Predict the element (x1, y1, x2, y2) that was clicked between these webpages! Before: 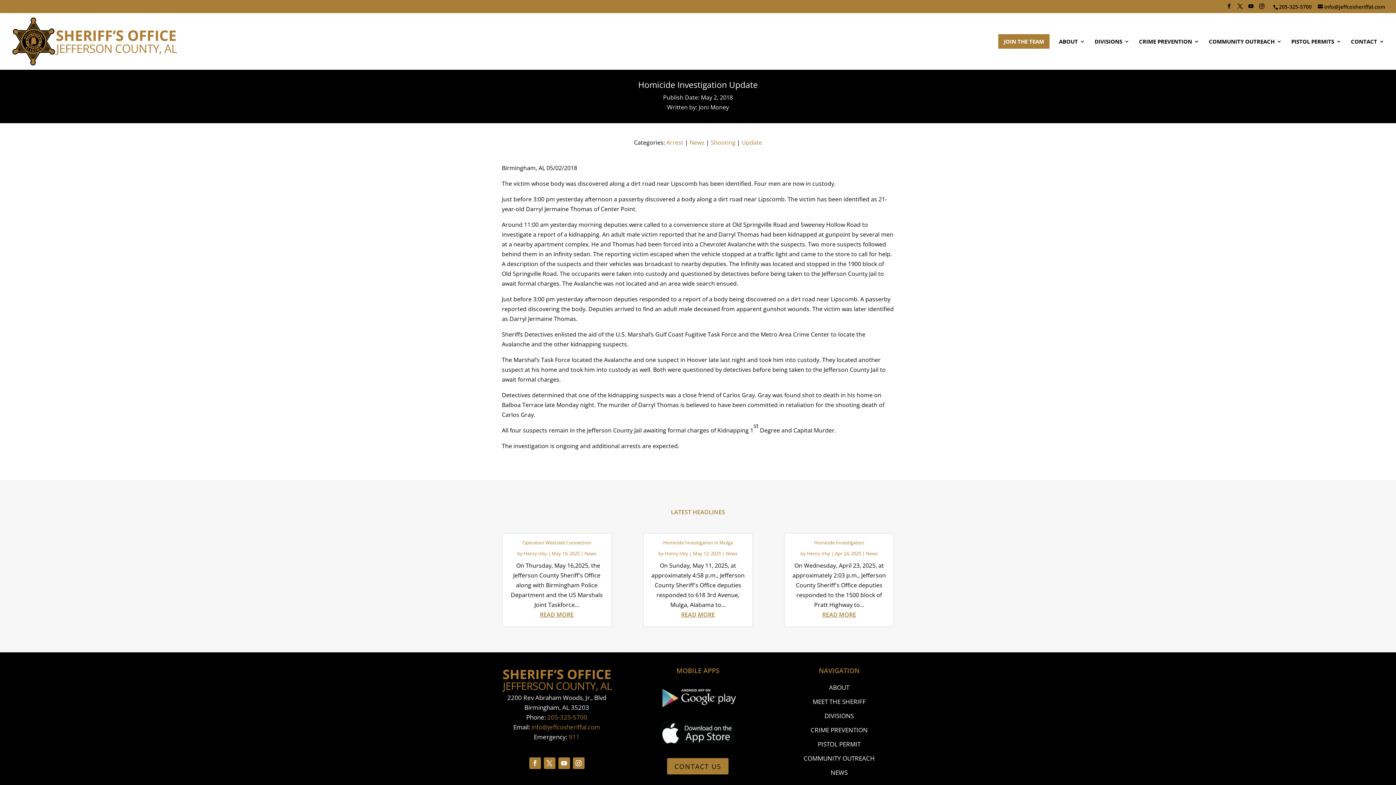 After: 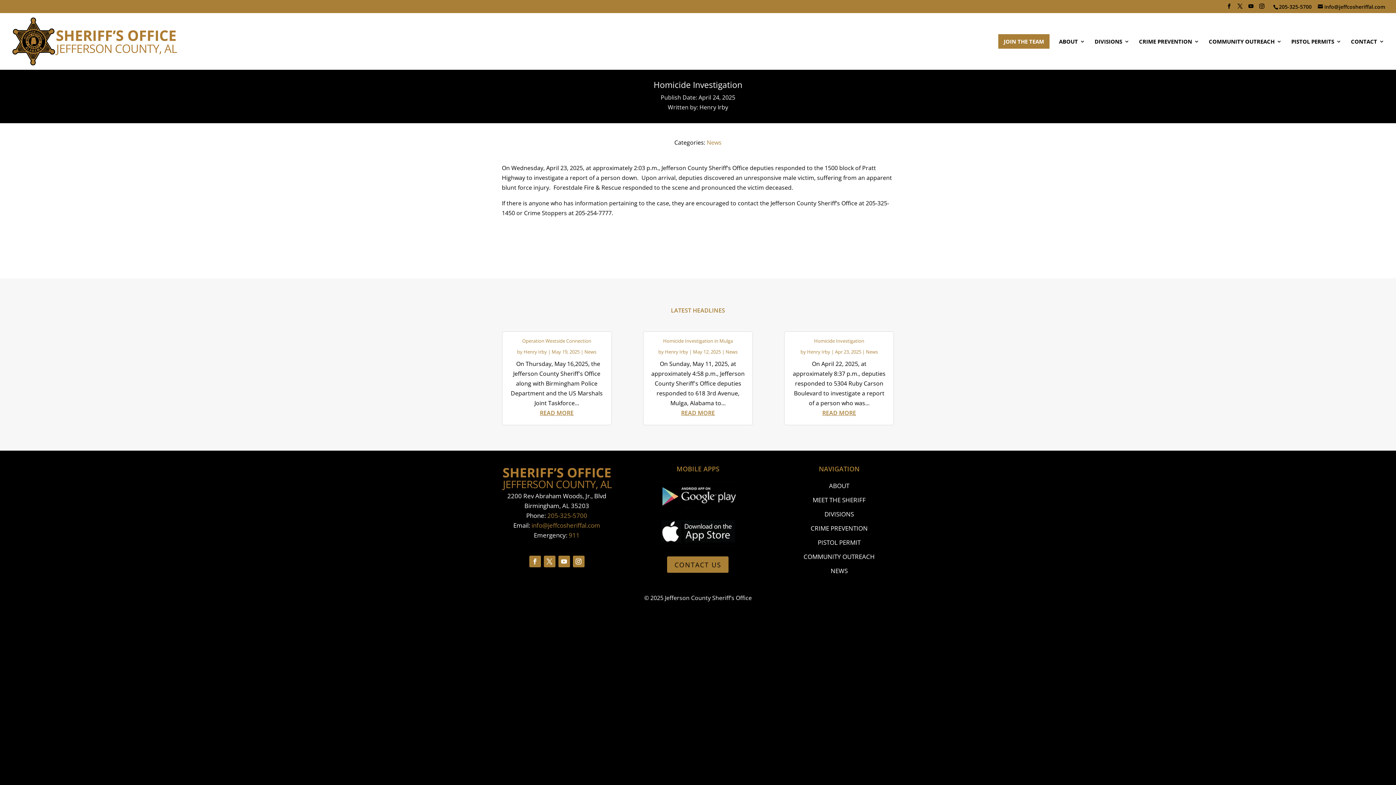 Action: label: Homicide Investigation bbox: (814, 539, 864, 546)